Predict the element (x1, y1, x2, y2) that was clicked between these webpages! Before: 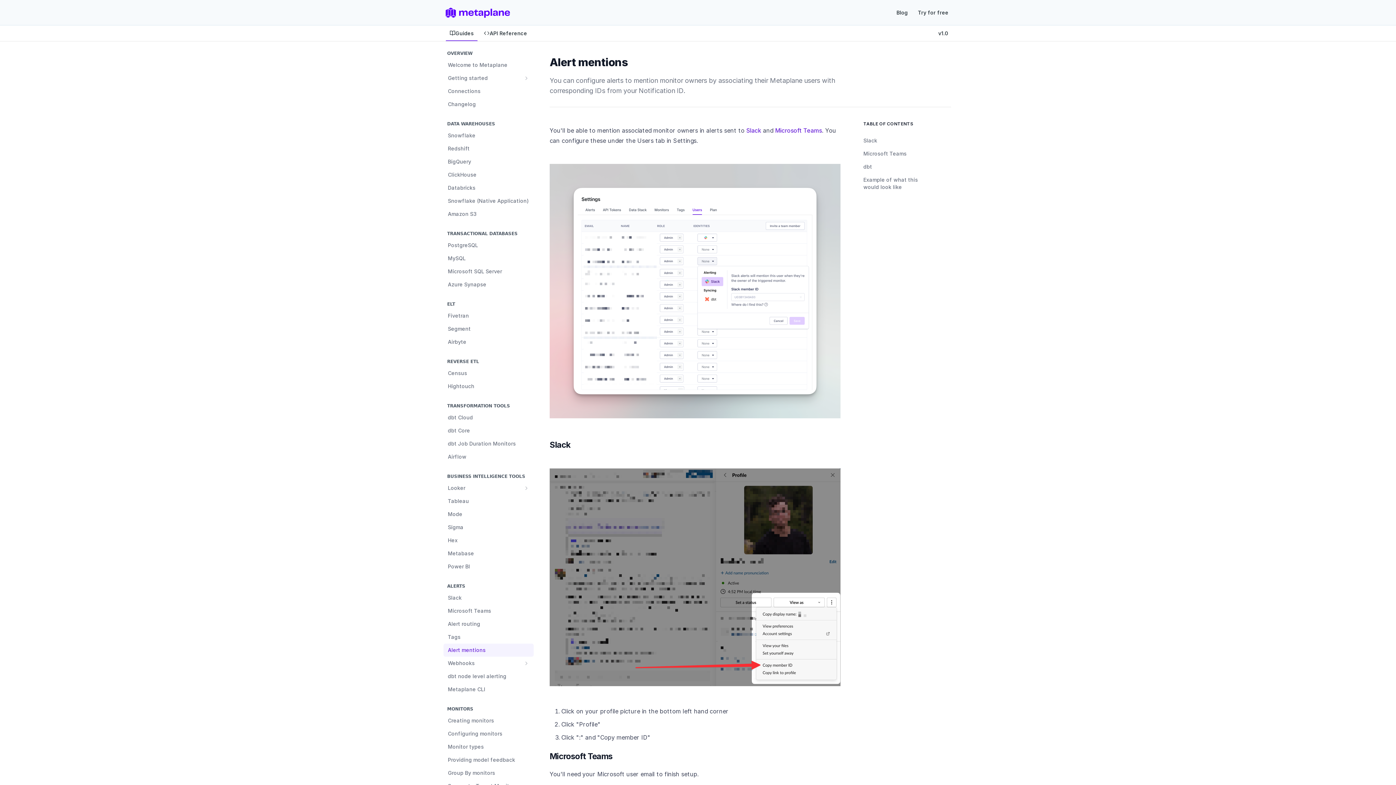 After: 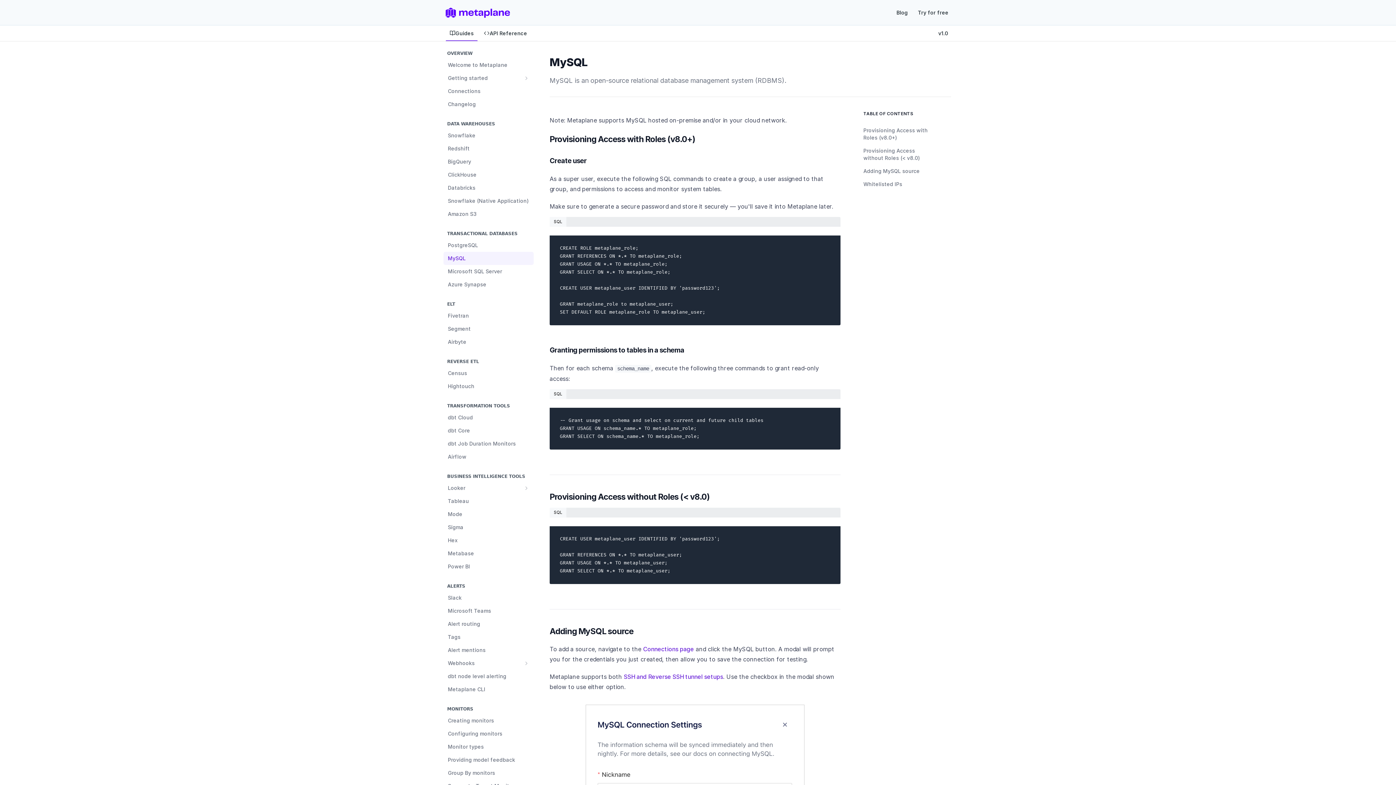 Action: label: MySQL bbox: (443, 252, 533, 265)